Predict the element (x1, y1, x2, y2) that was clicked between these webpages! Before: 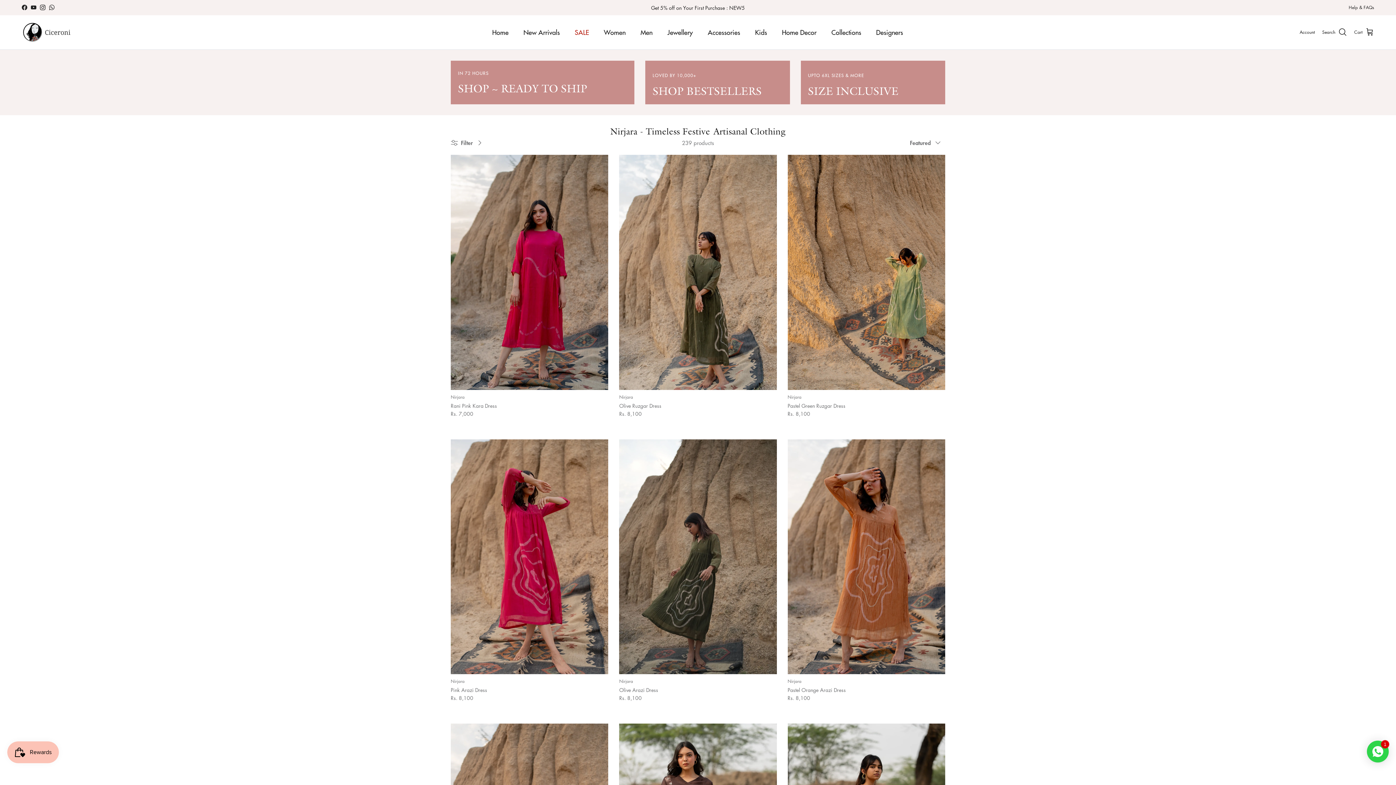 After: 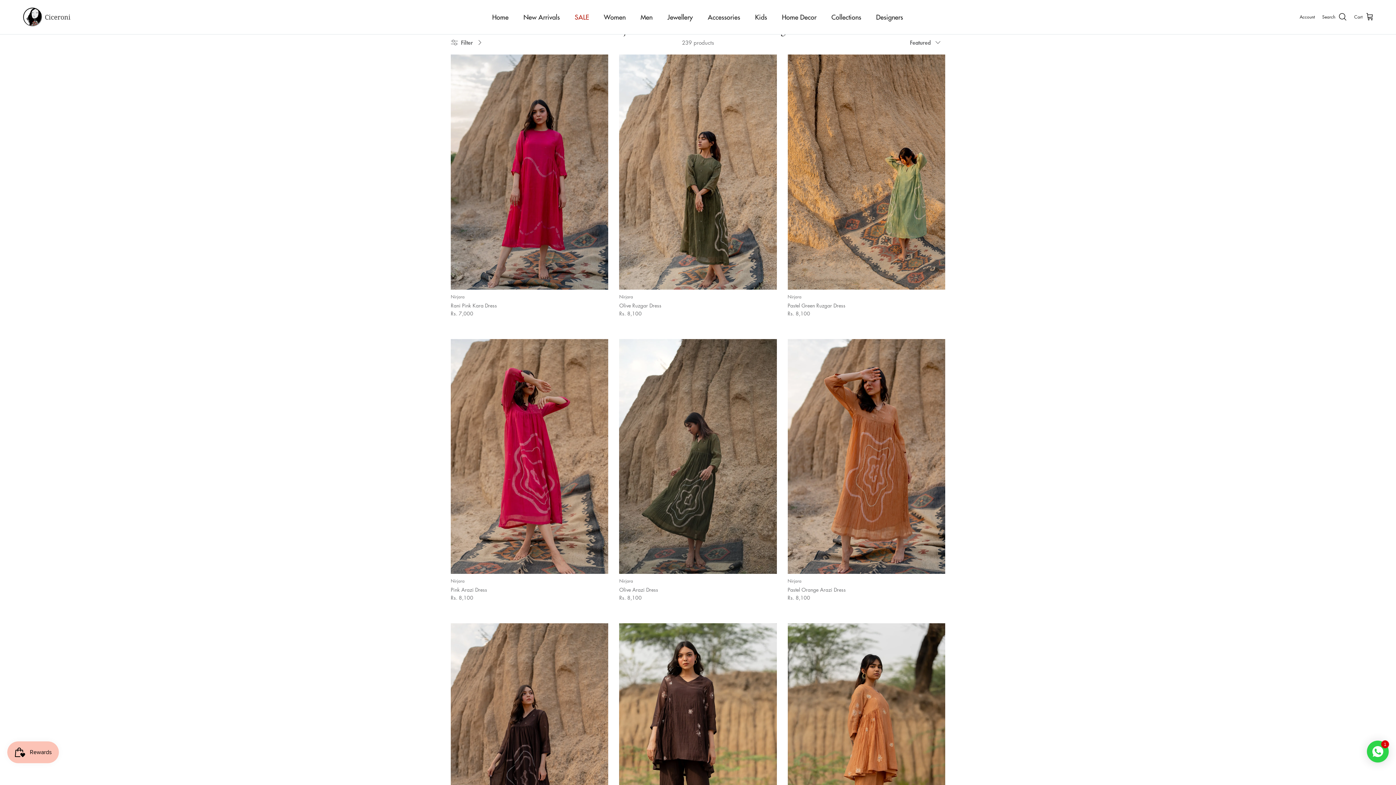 Action: bbox: (869, 19, 909, 45) label: Designers